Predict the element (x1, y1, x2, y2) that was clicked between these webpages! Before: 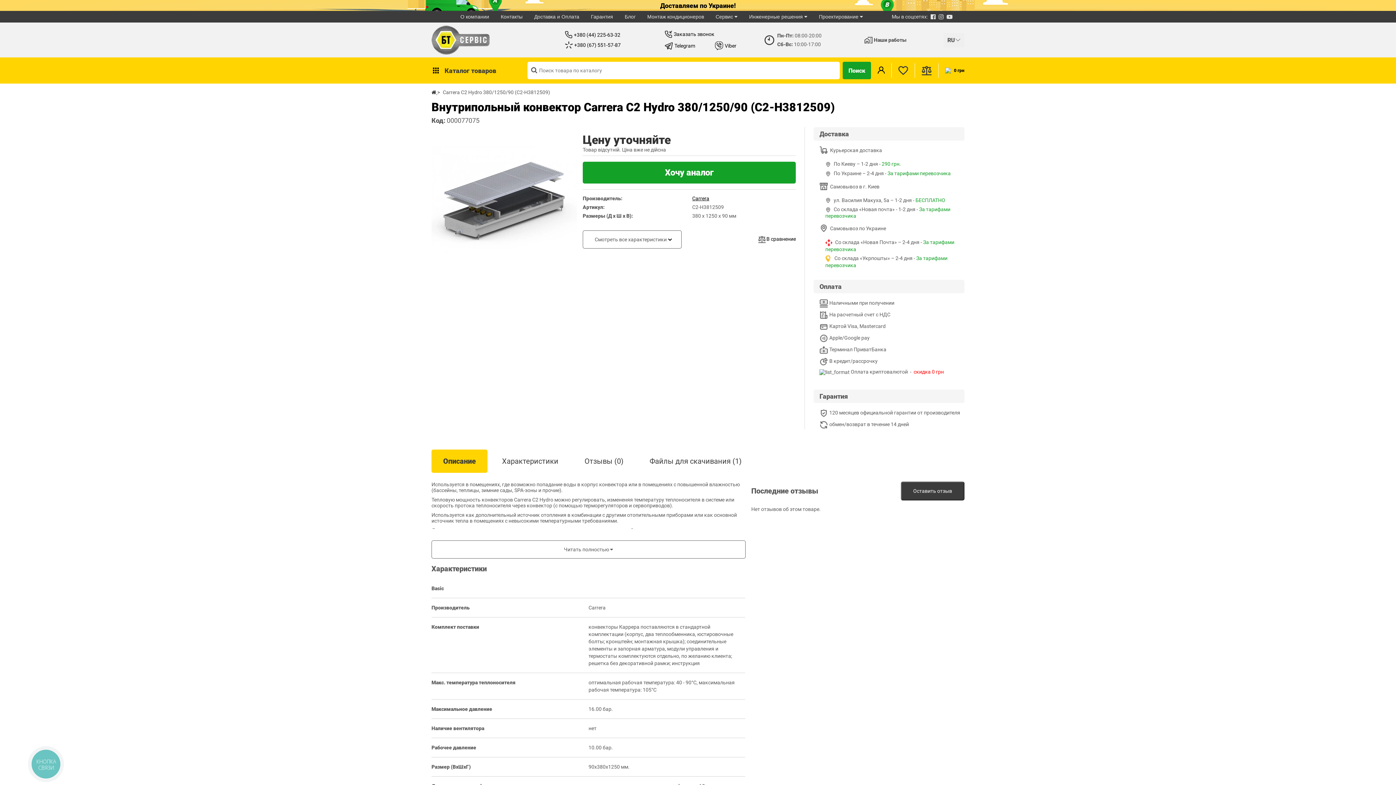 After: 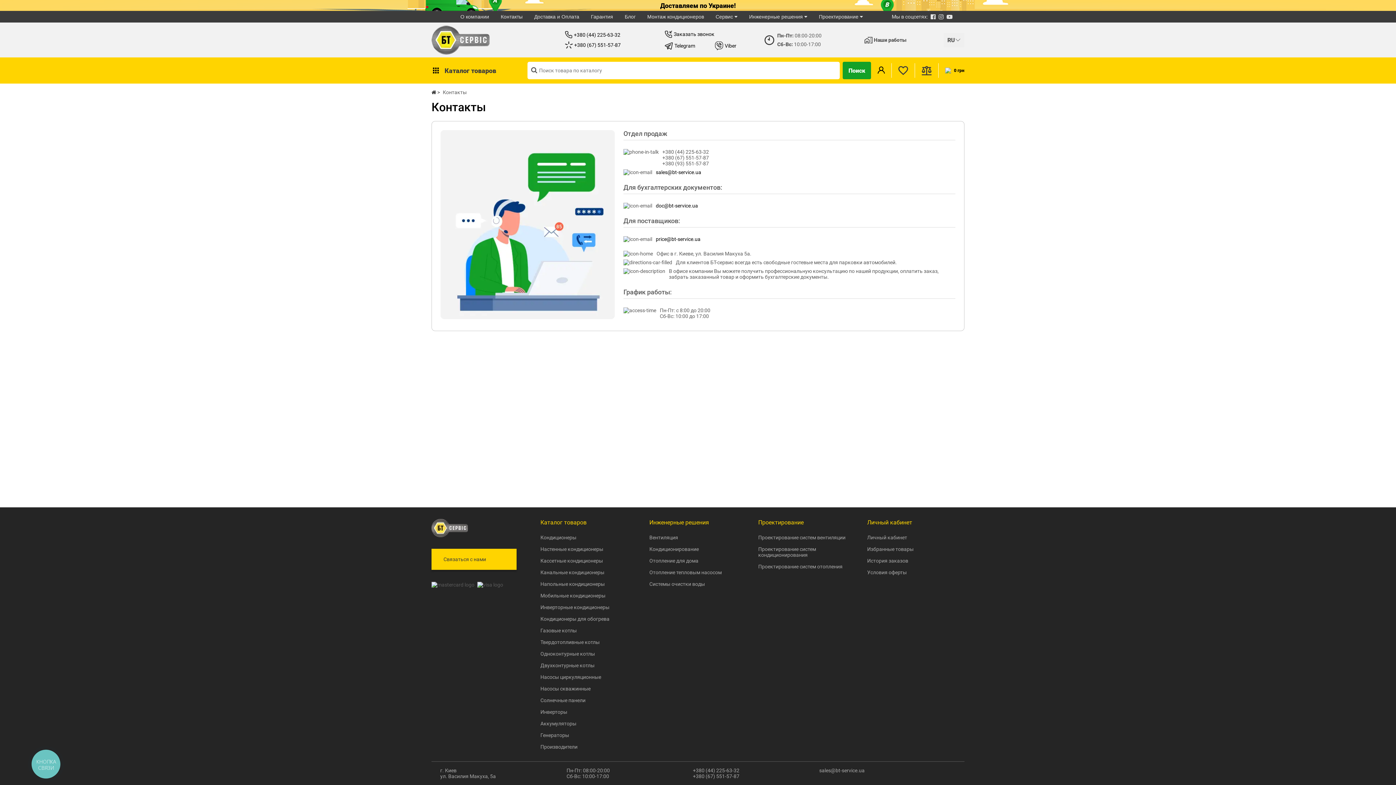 Action: bbox: (498, 13, 525, 19) label: Контакты